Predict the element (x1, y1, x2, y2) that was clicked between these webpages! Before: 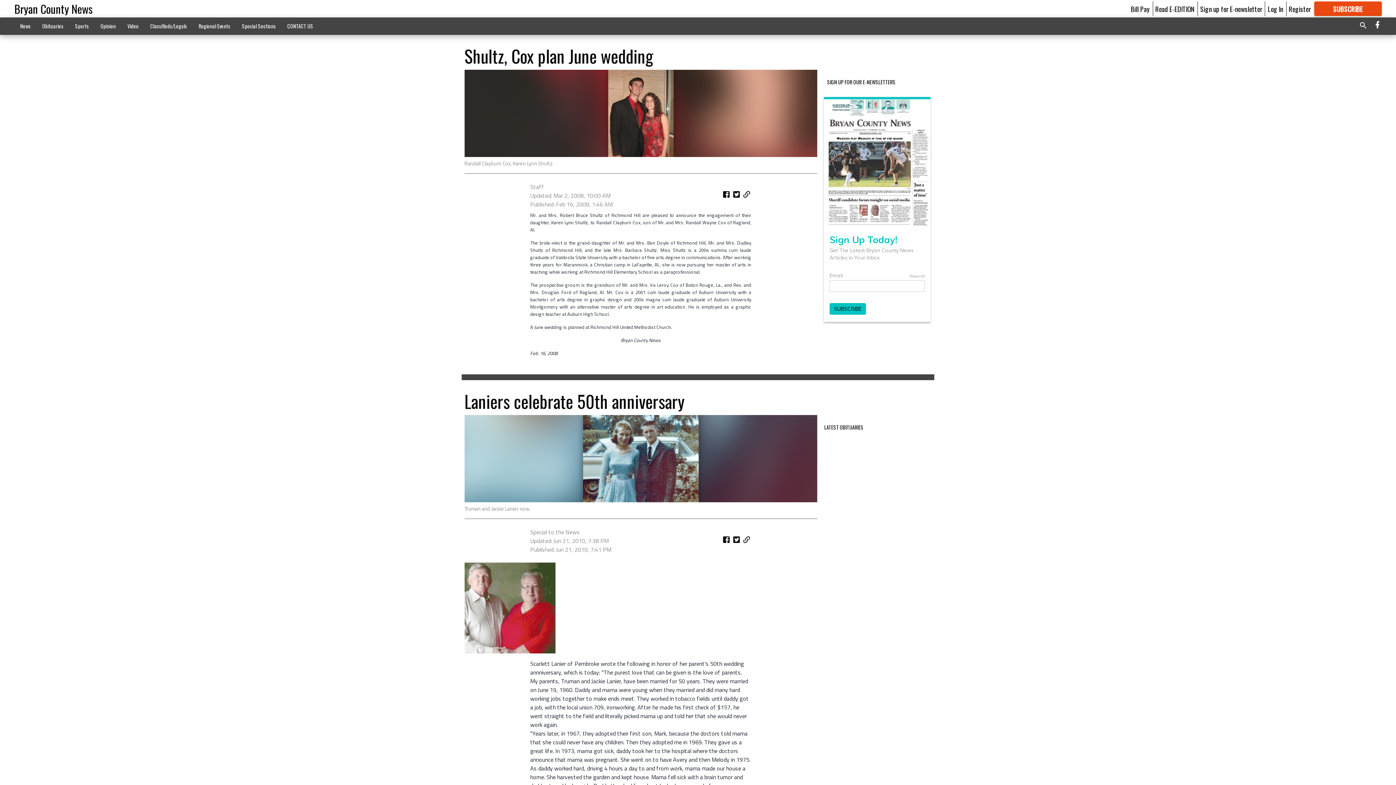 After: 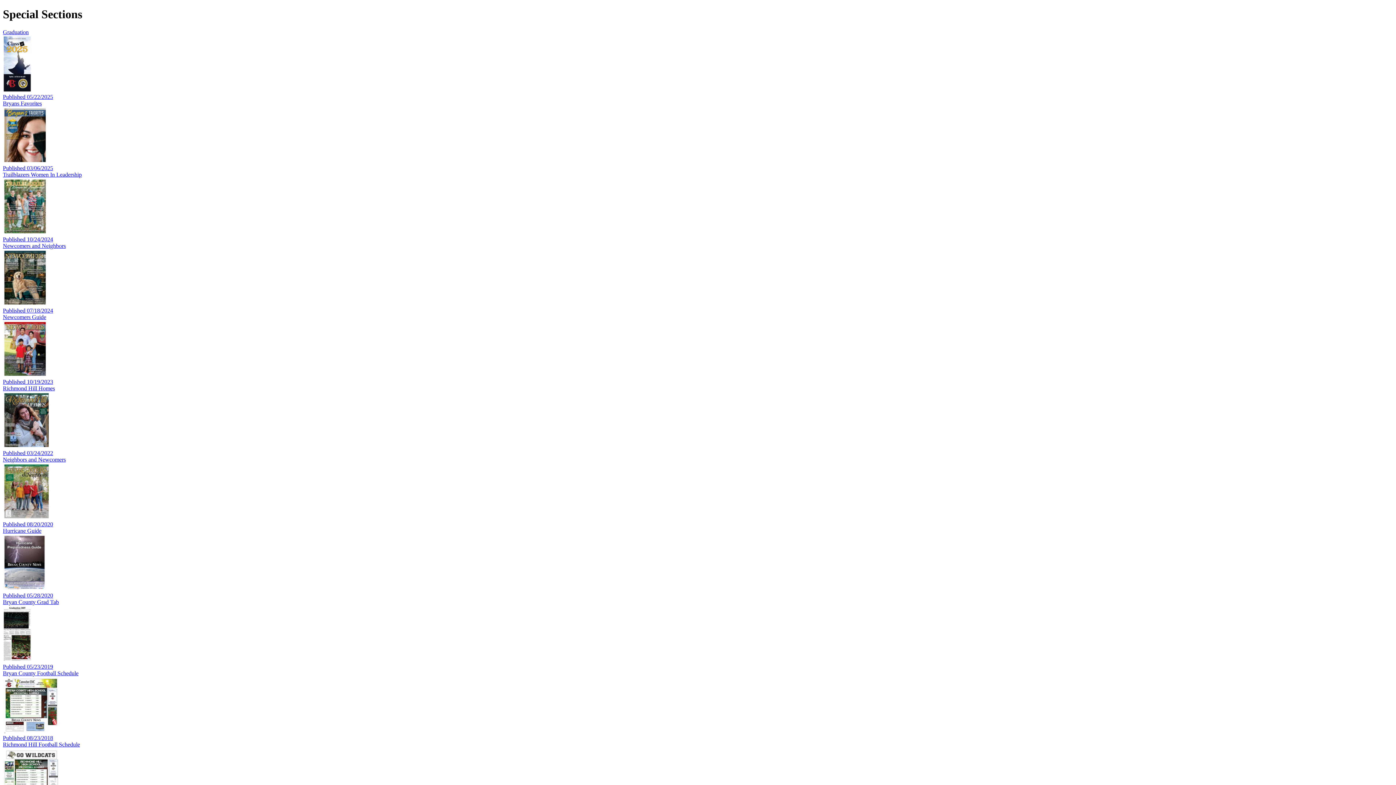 Action: bbox: (236, 18, 281, 33) label: Special Sections